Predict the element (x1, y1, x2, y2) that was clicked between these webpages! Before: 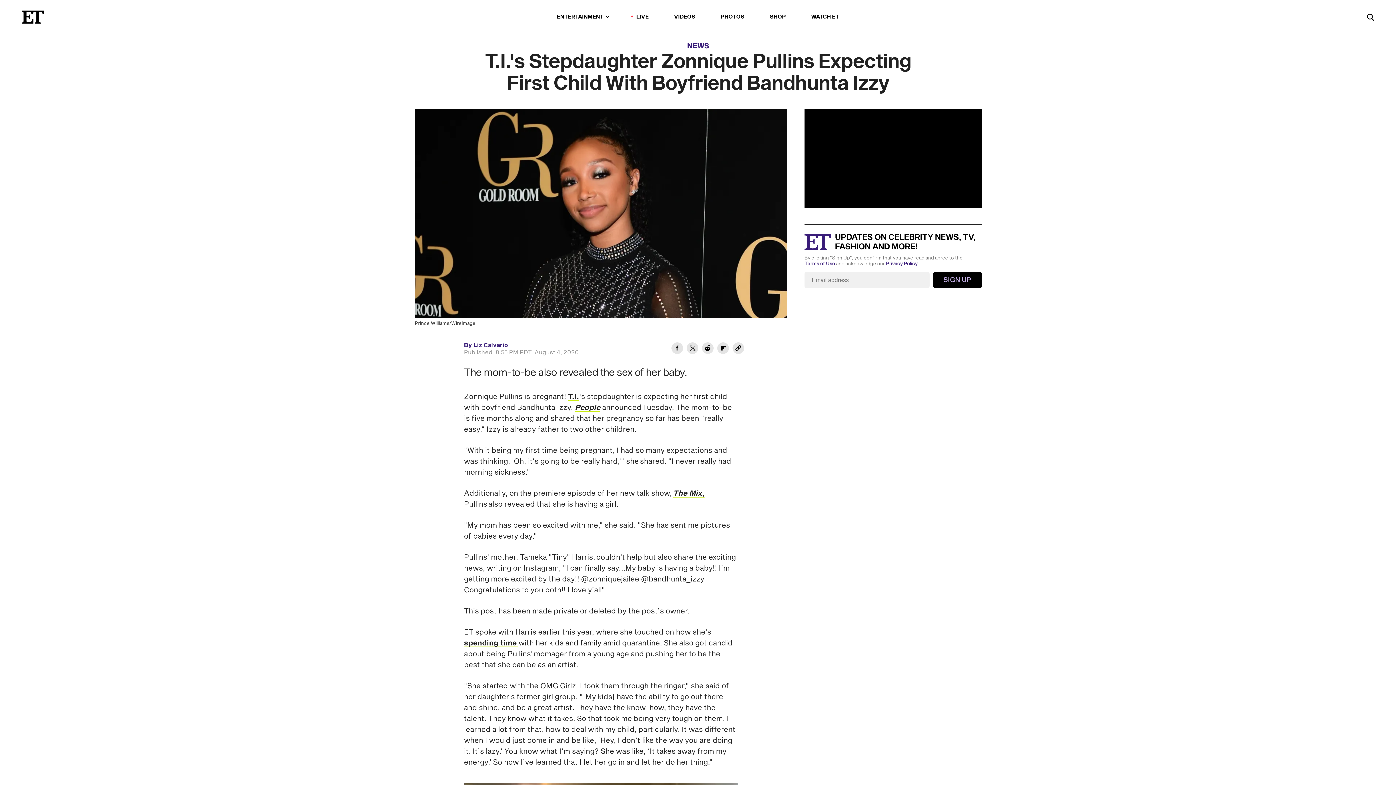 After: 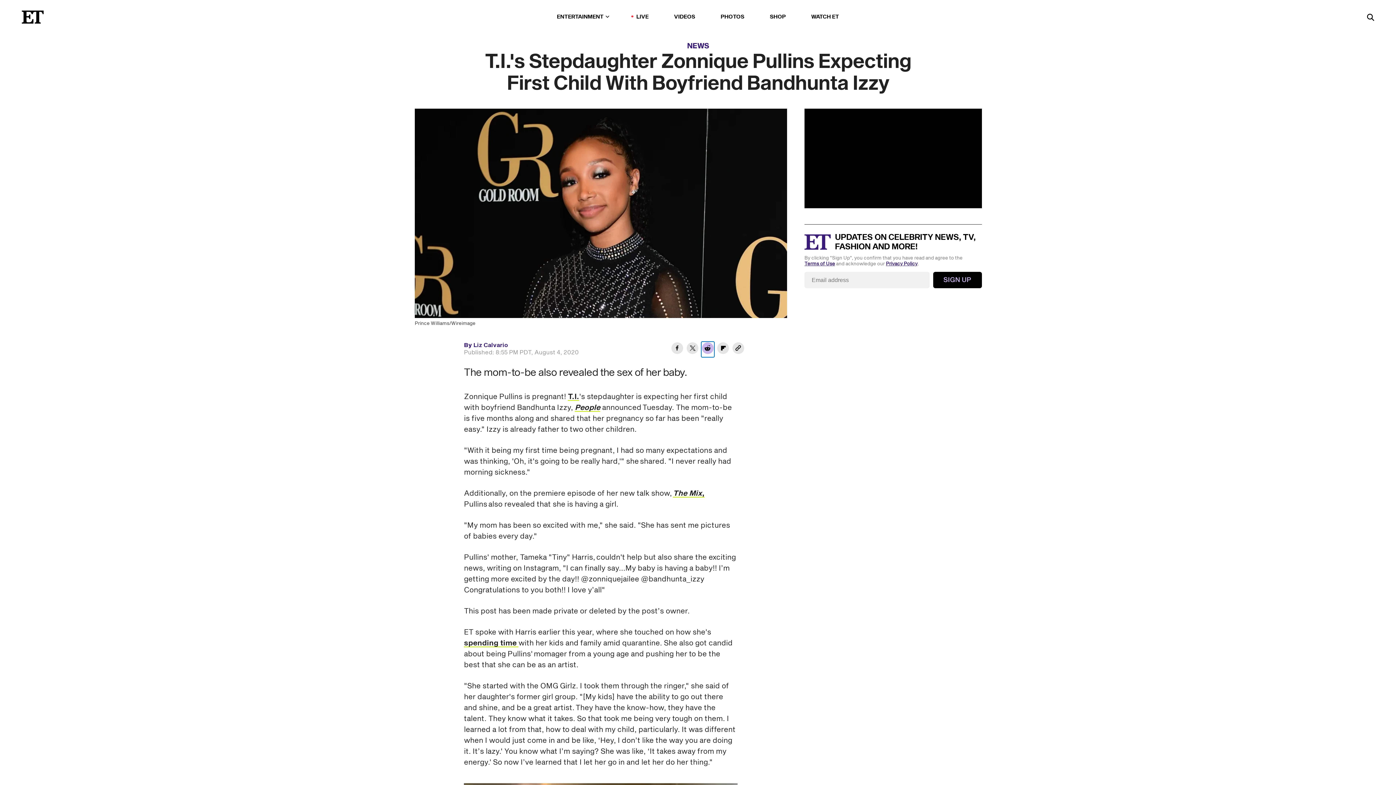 Action: bbox: (701, 341, 714, 357) label: Share T.I.'s Stepdaughter Zonnique Pullins Expecting First Child With Boyfriend Bandhunta Izzy to Reddit